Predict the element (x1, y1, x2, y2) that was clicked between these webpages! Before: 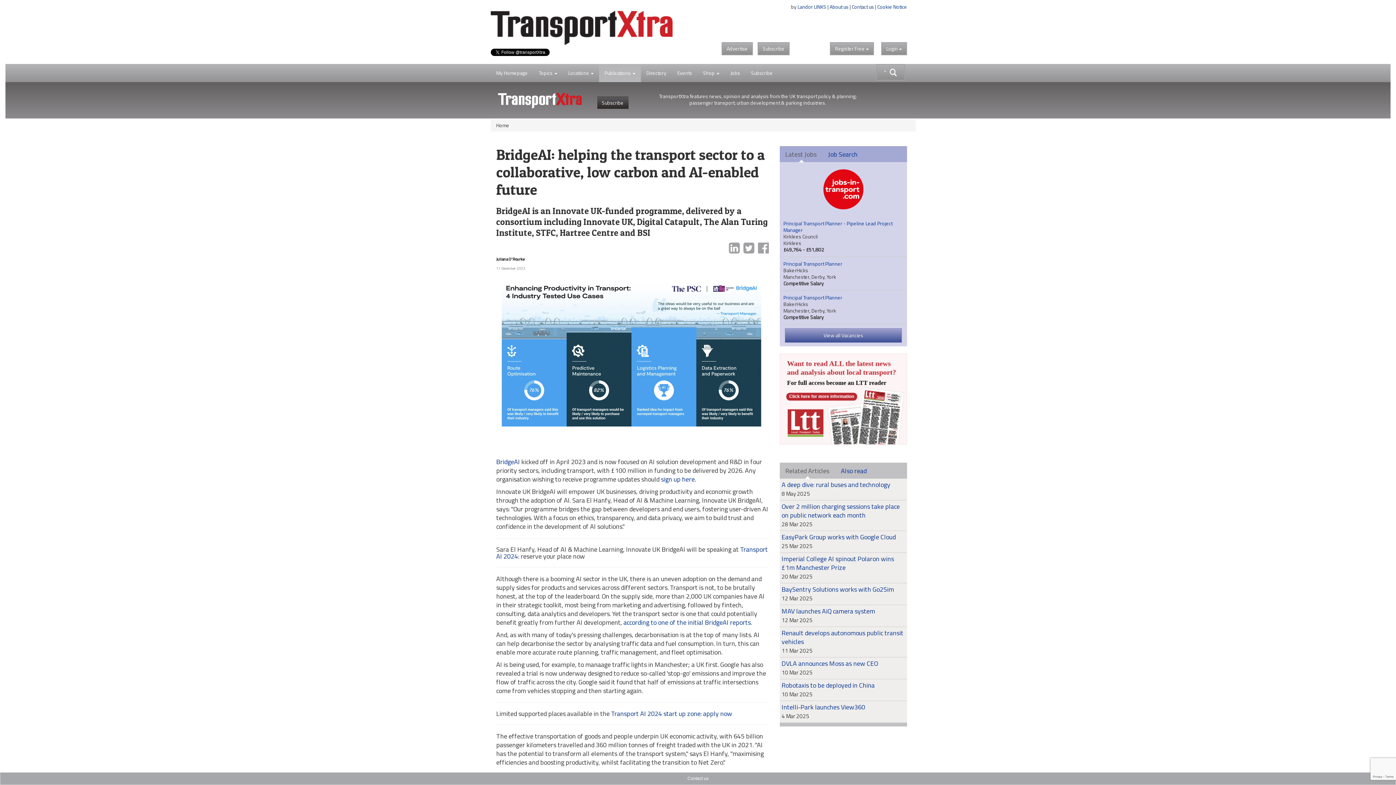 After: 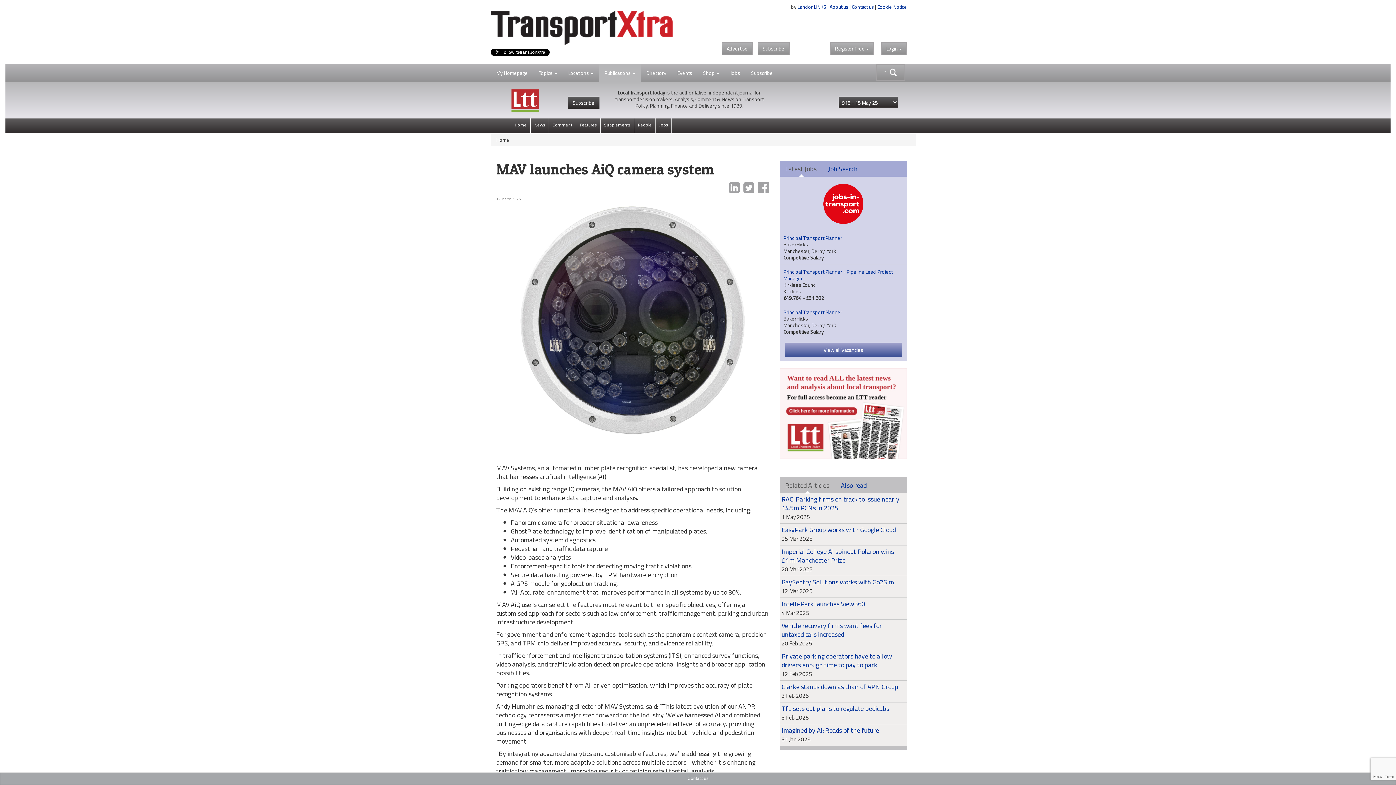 Action: label: MAV launches AiQ camera system bbox: (781, 604, 875, 614)